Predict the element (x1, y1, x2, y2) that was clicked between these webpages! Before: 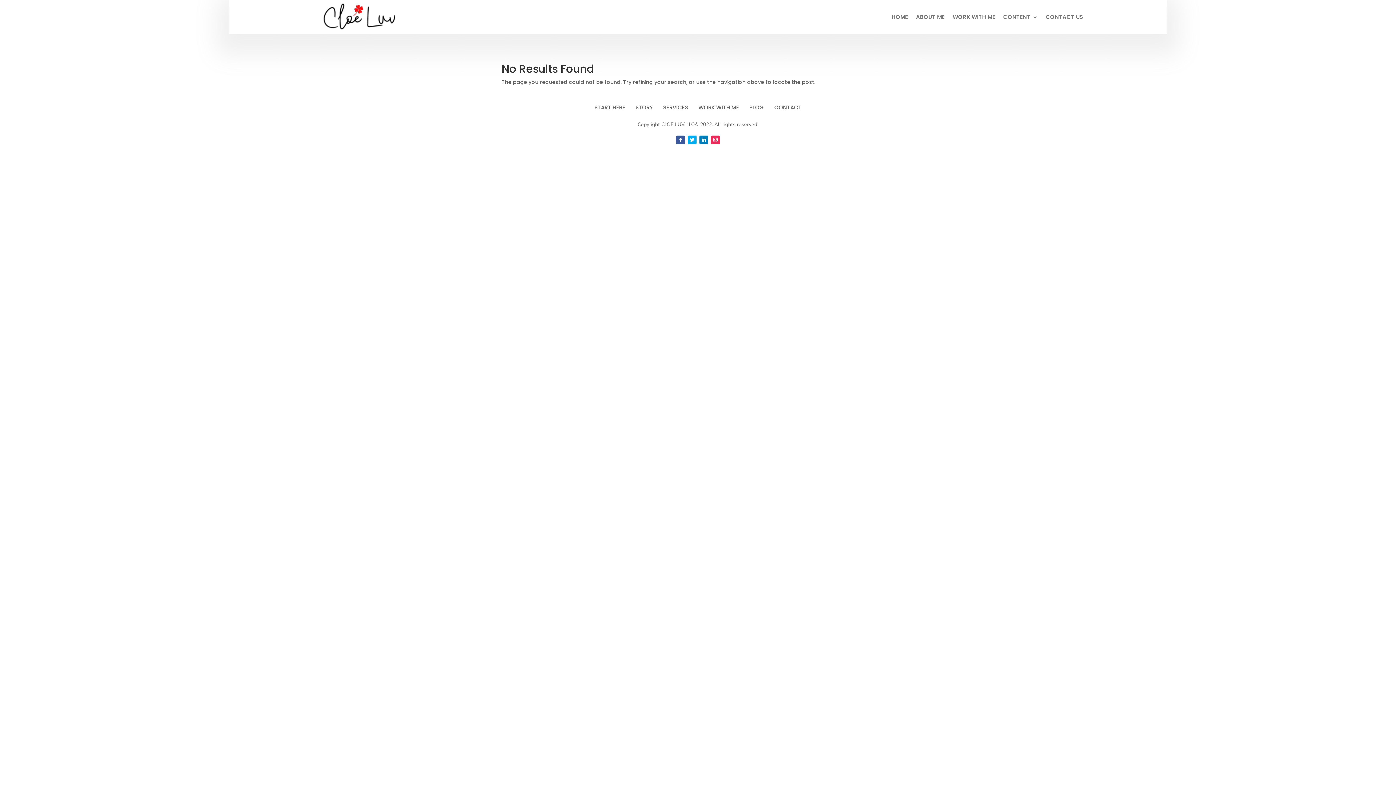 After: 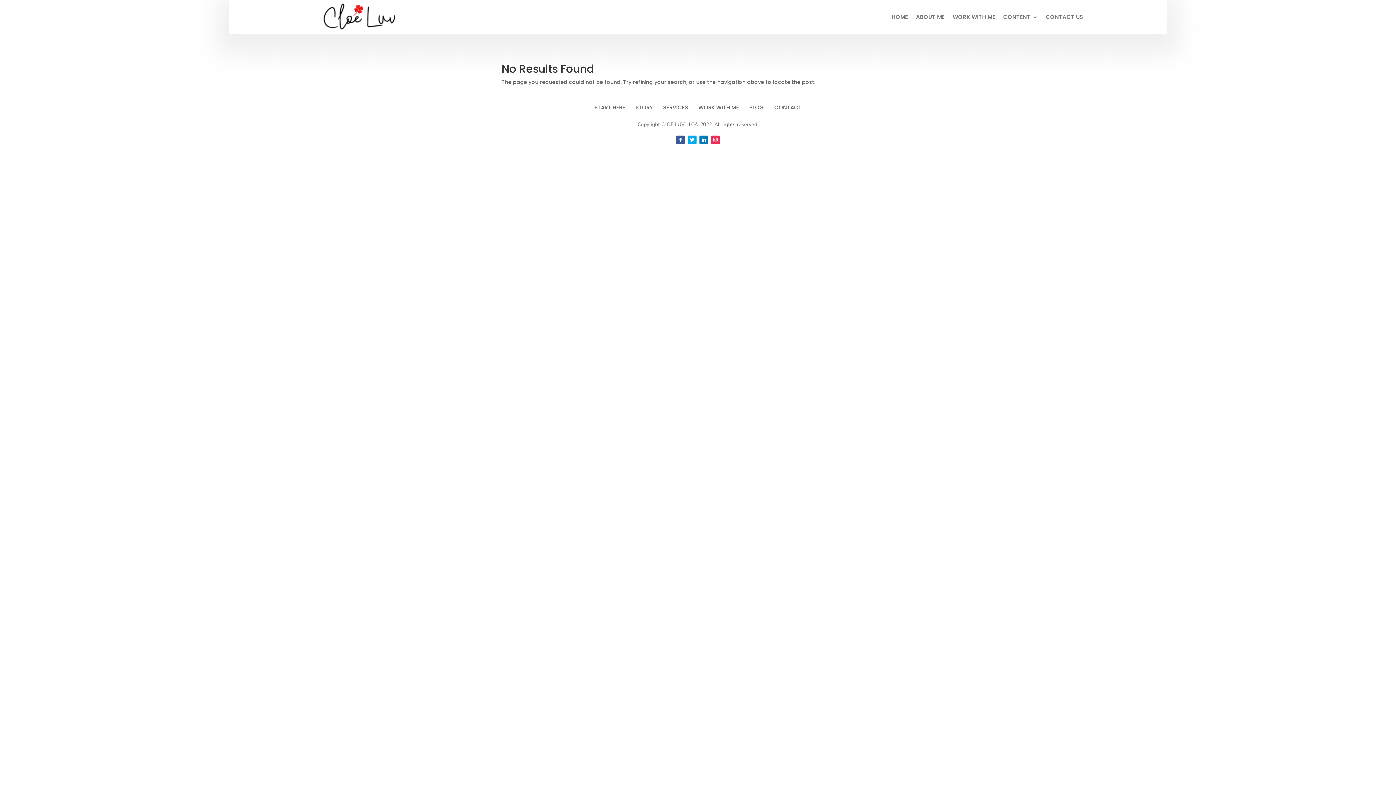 Action: bbox: (711, 135, 720, 144)